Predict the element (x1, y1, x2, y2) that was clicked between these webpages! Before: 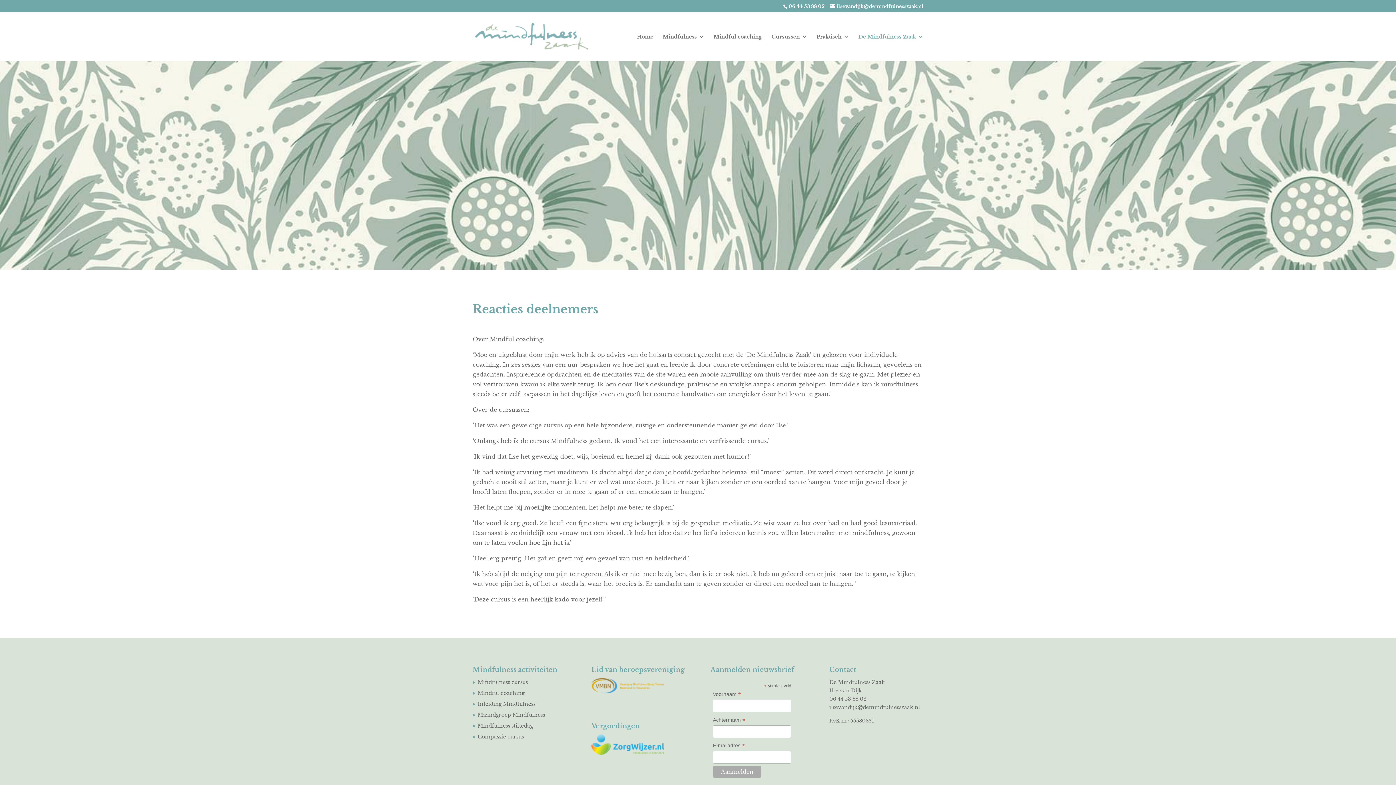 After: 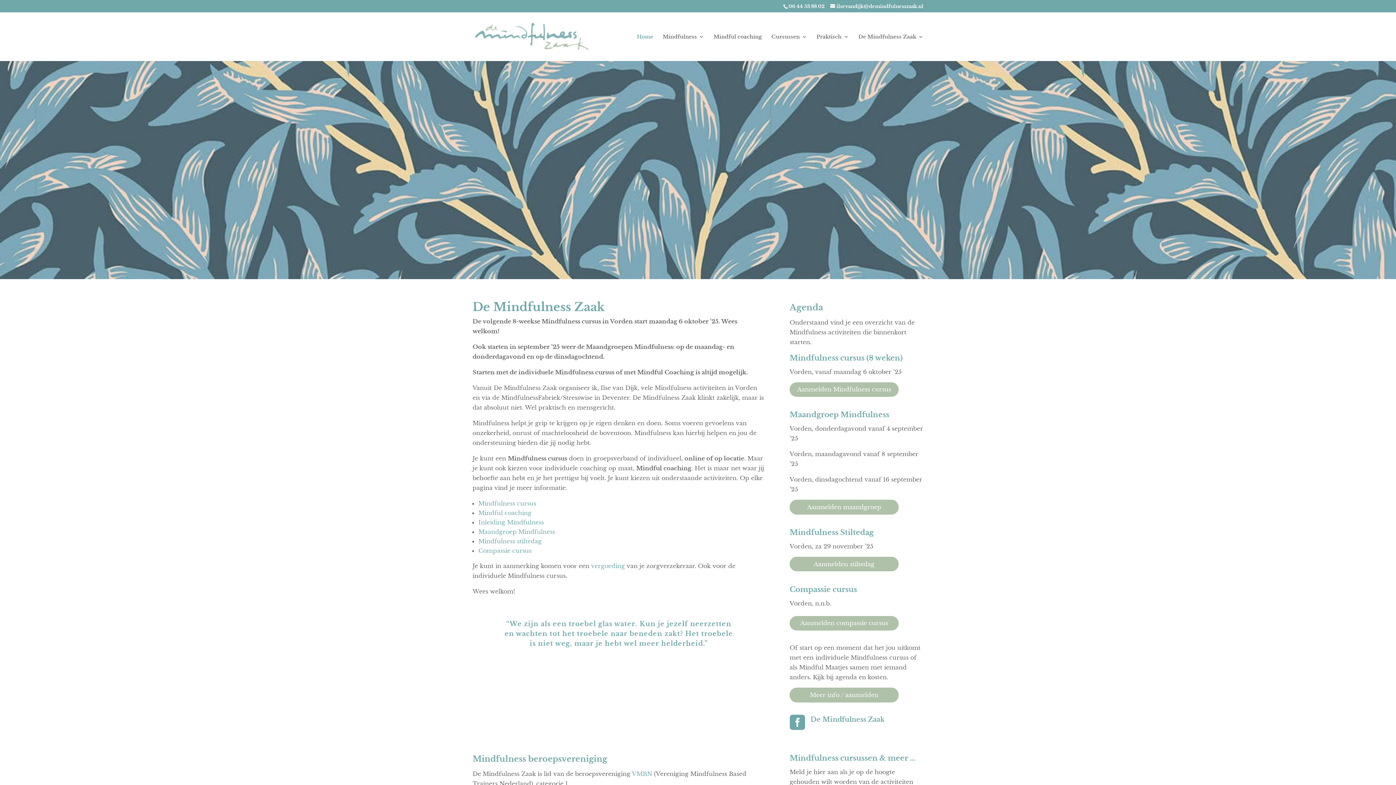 Action: label: Praktisch bbox: (816, 34, 849, 60)